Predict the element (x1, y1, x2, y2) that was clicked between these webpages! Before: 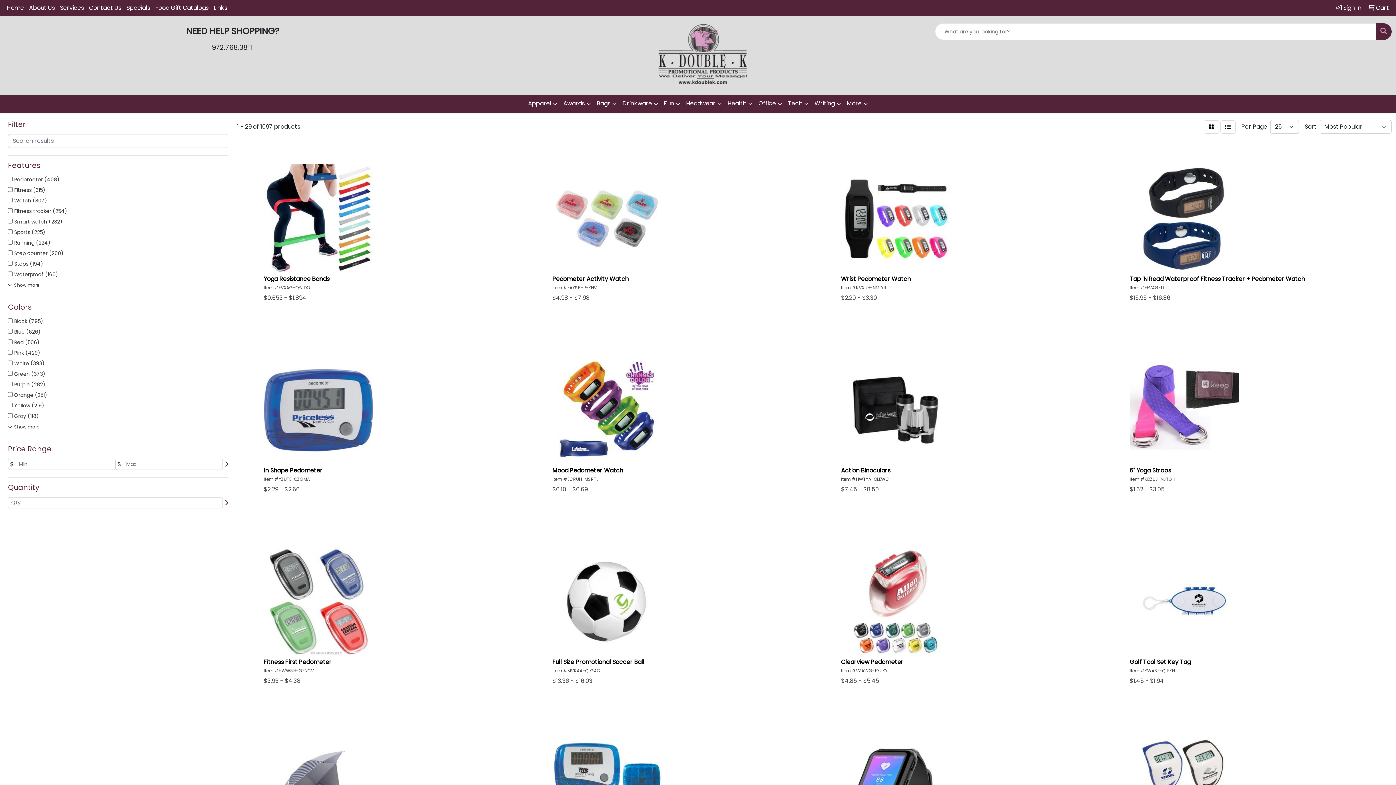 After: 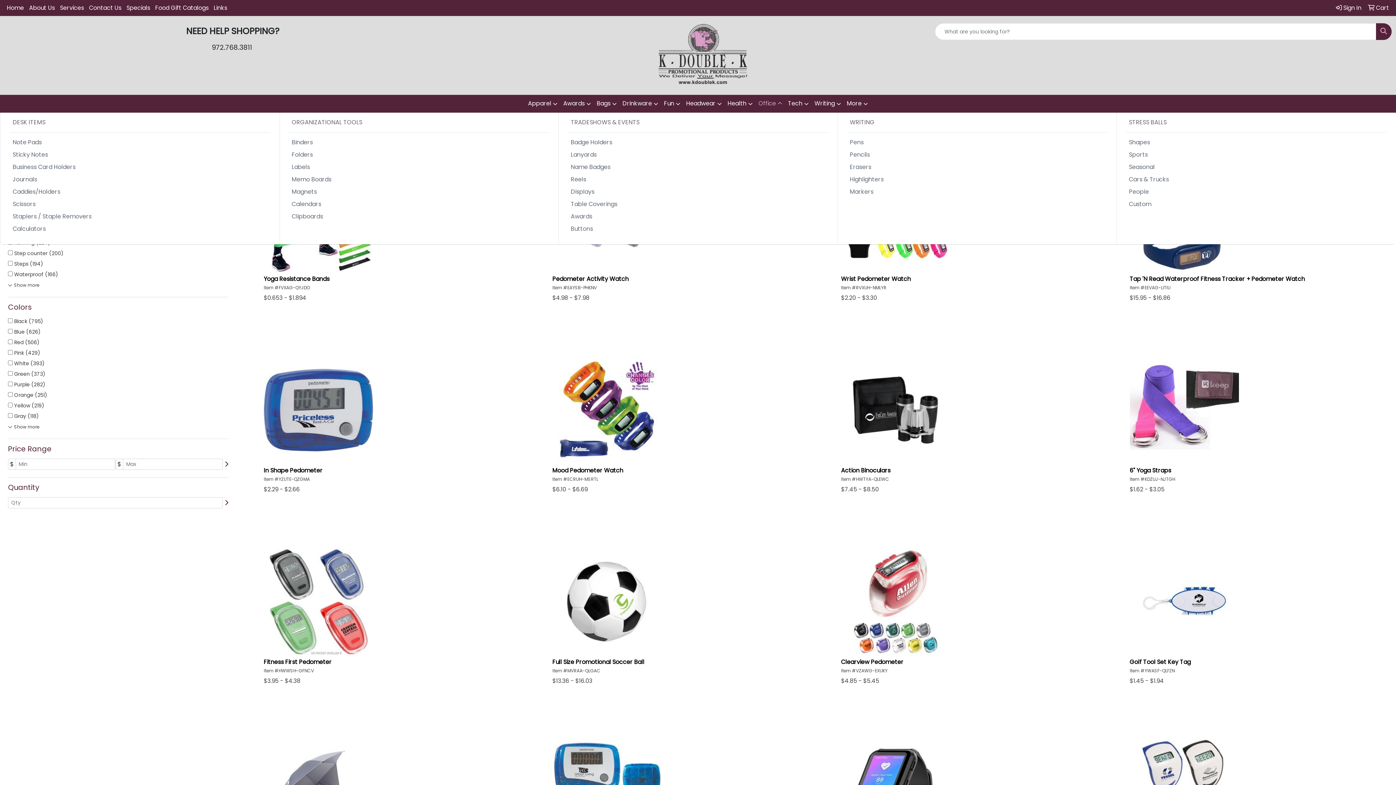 Action: label: Office bbox: (755, 94, 785, 112)